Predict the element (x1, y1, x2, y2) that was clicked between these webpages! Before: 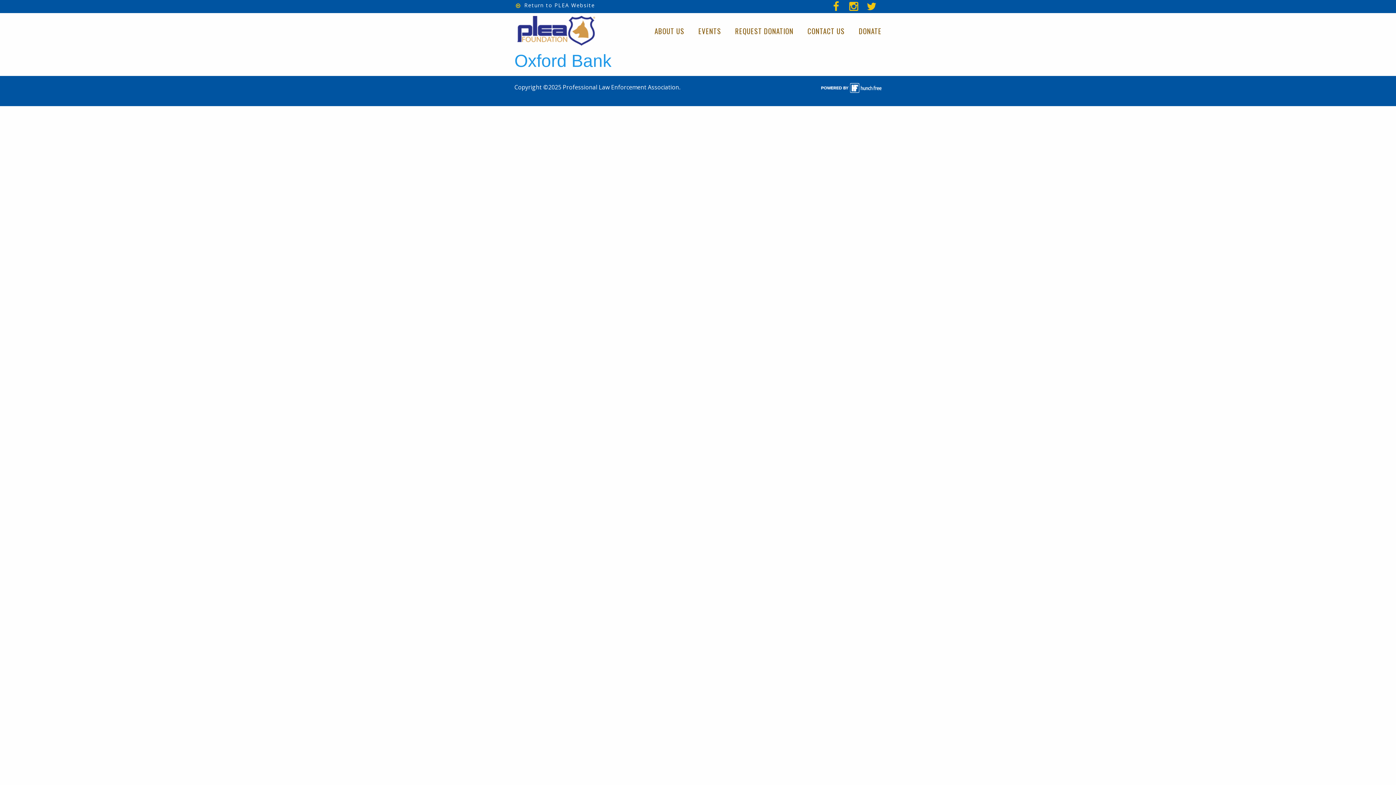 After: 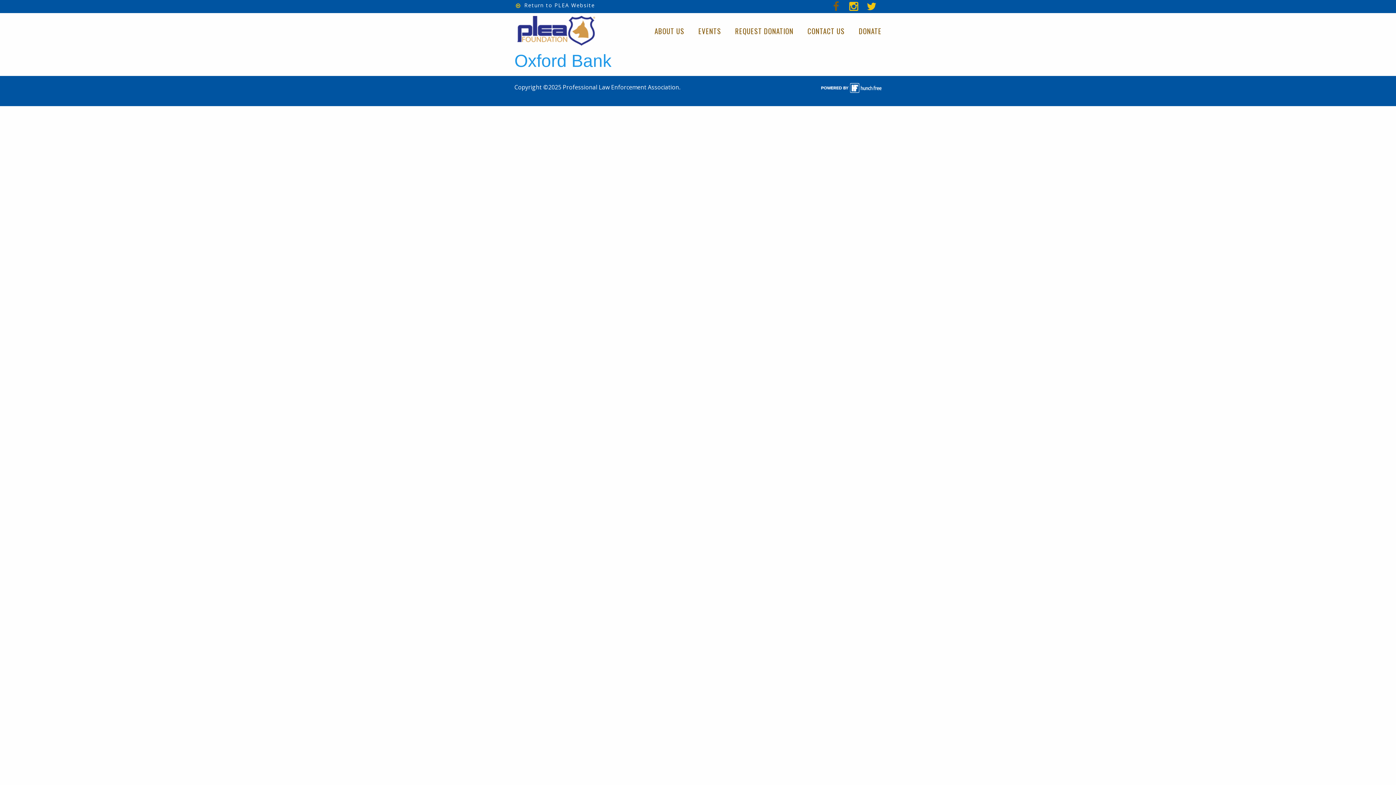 Action: bbox: (828, 0, 846, 13)